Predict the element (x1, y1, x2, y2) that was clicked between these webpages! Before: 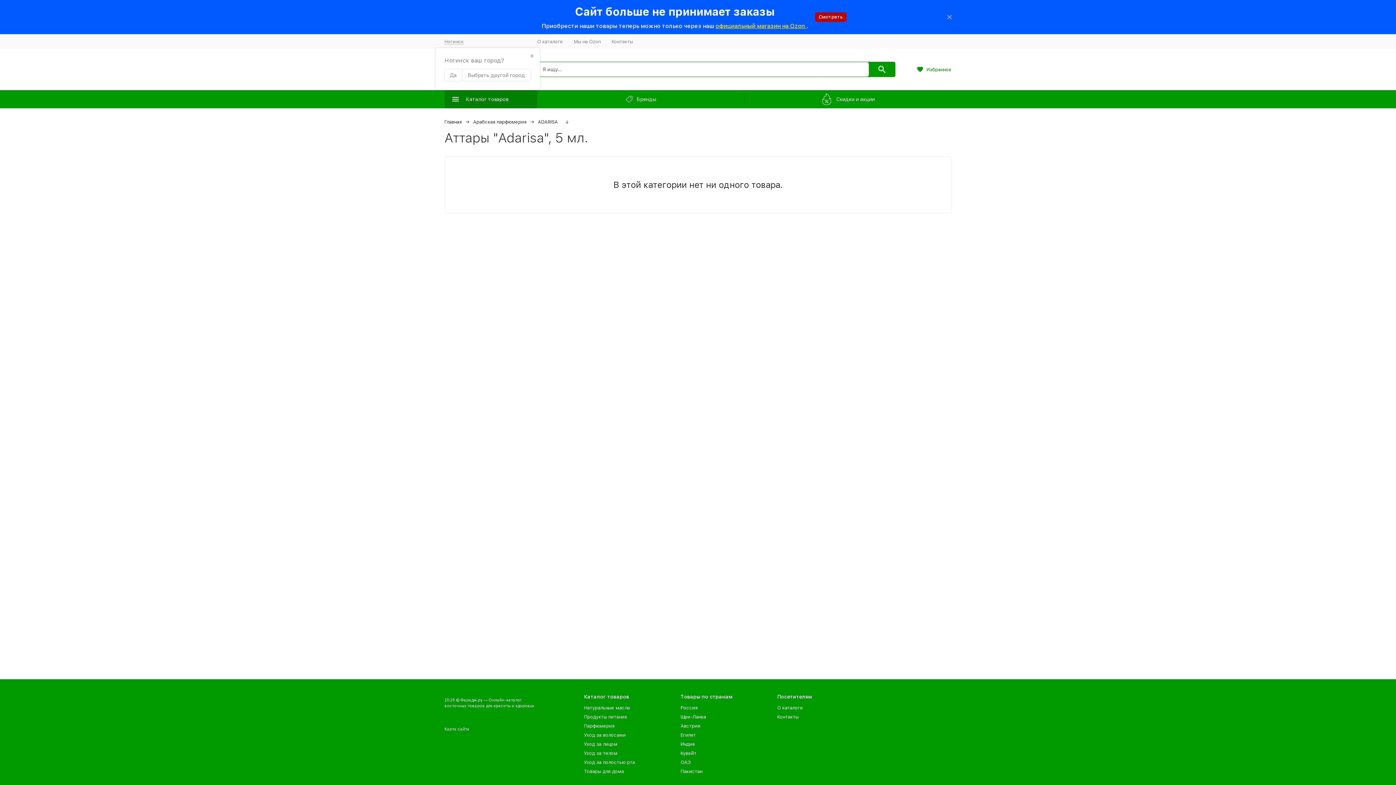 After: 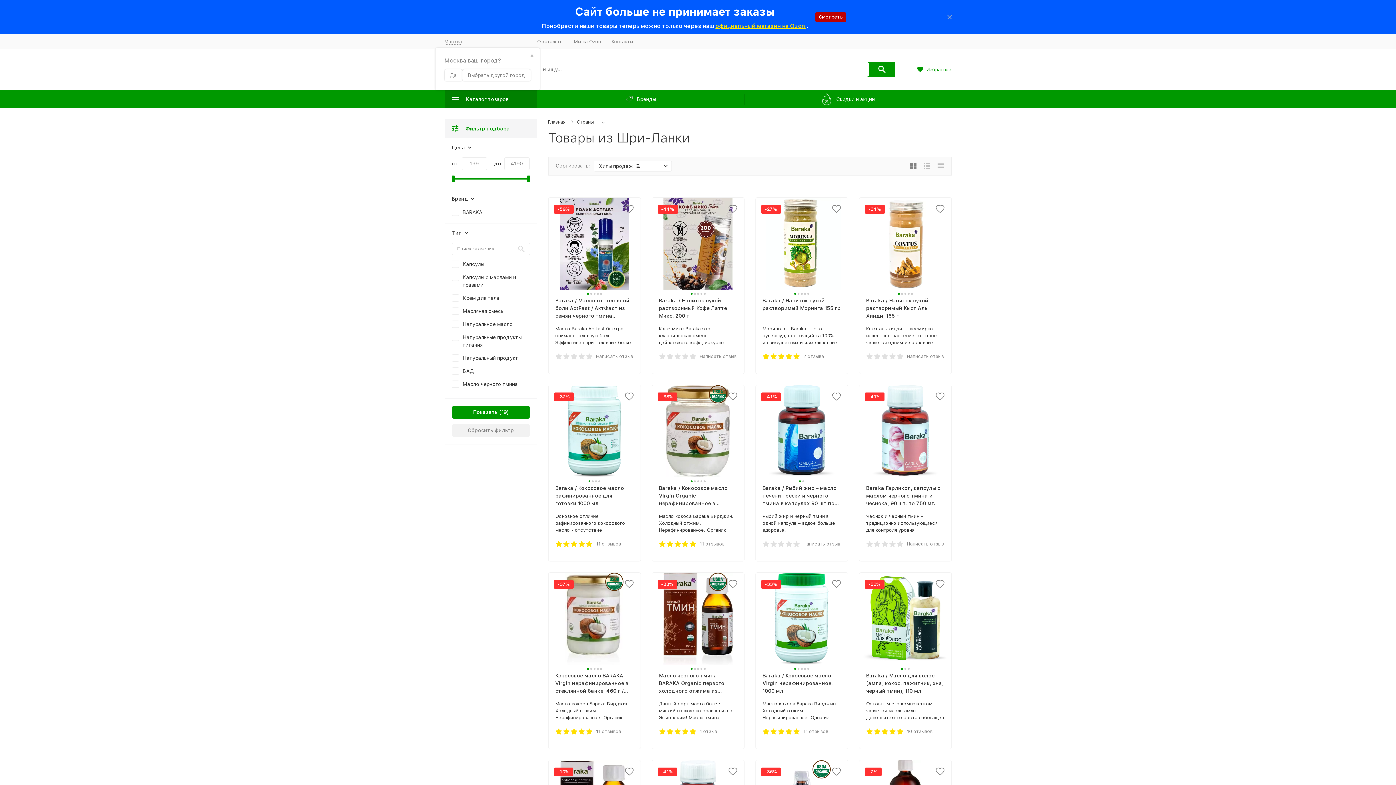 Action: bbox: (680, 714, 706, 720) label: Шри-Ланка